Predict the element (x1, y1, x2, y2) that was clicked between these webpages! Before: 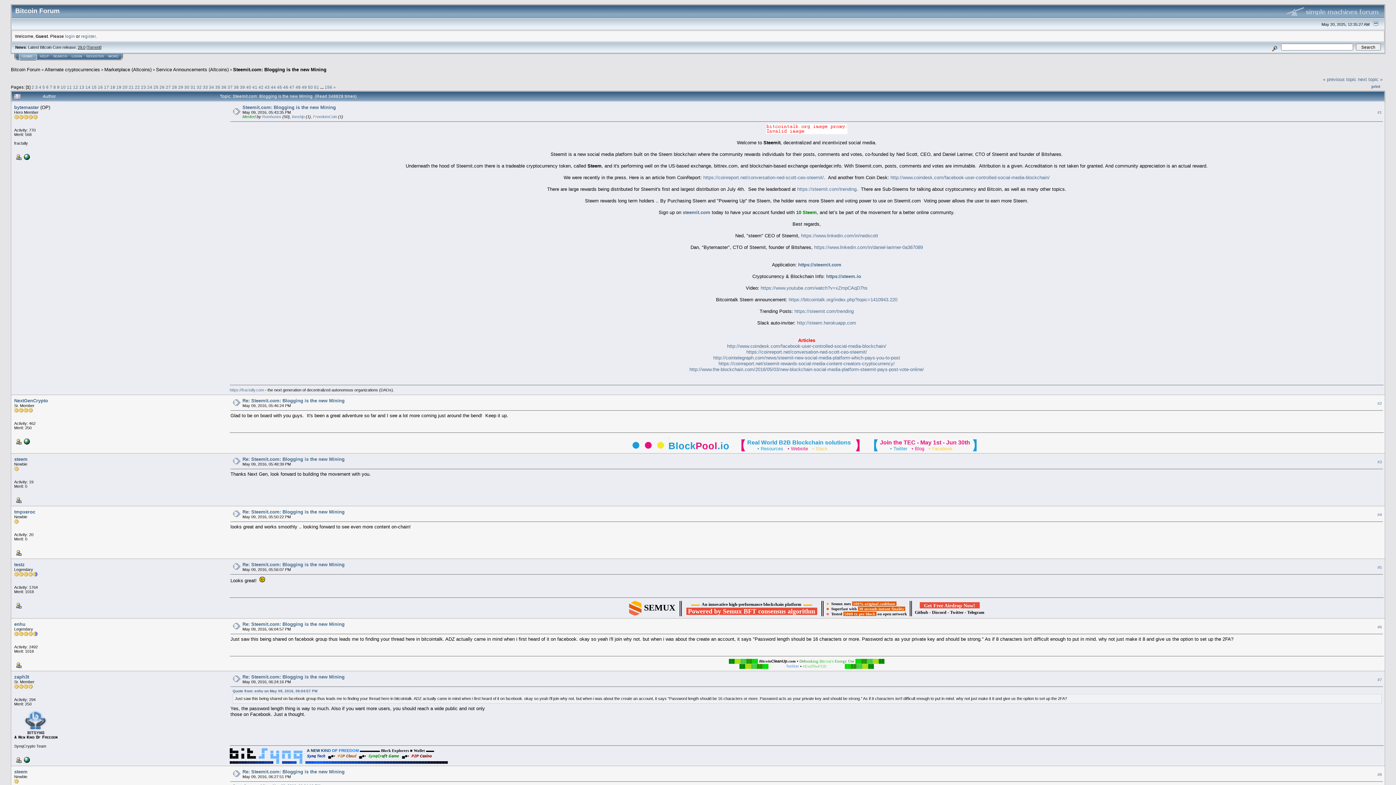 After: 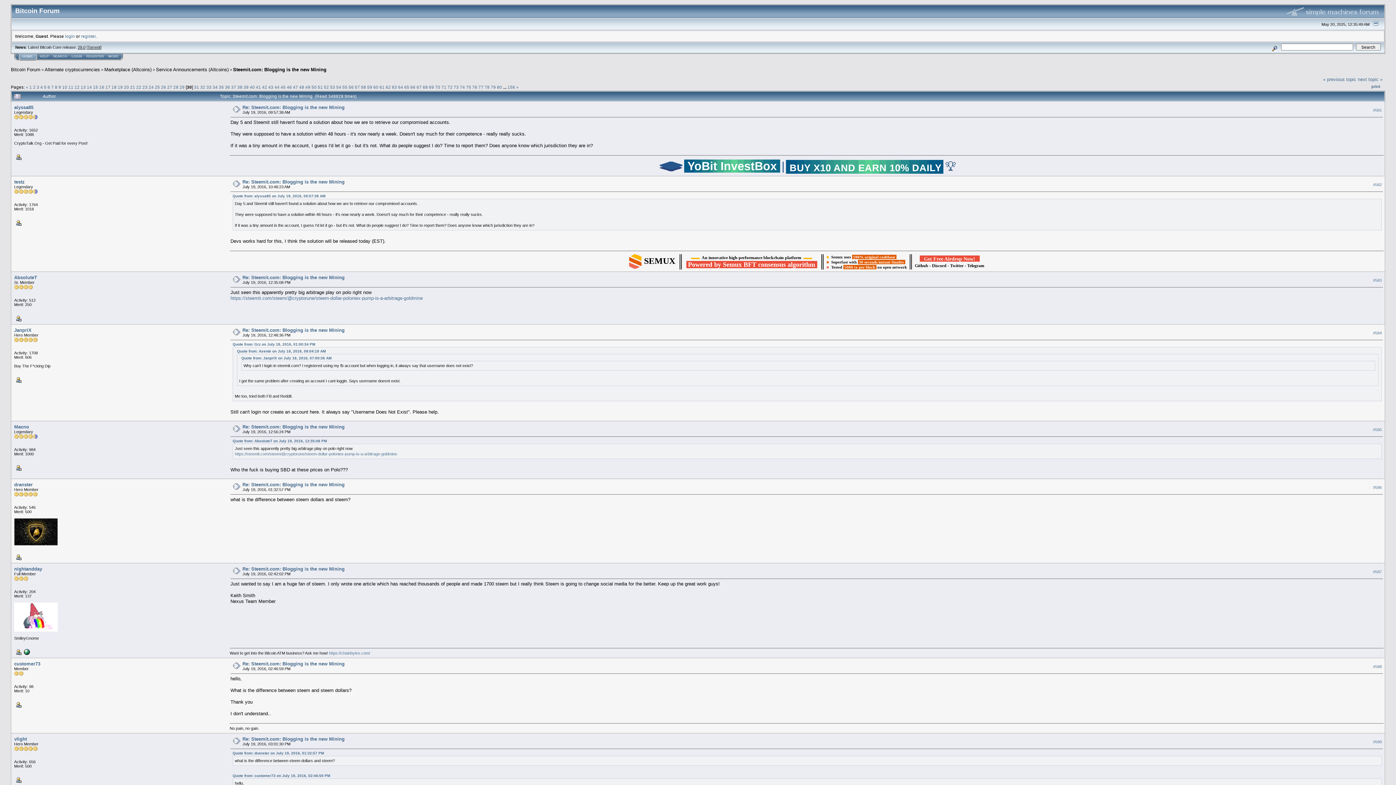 Action: label: 30 bbox: (184, 84, 189, 89)